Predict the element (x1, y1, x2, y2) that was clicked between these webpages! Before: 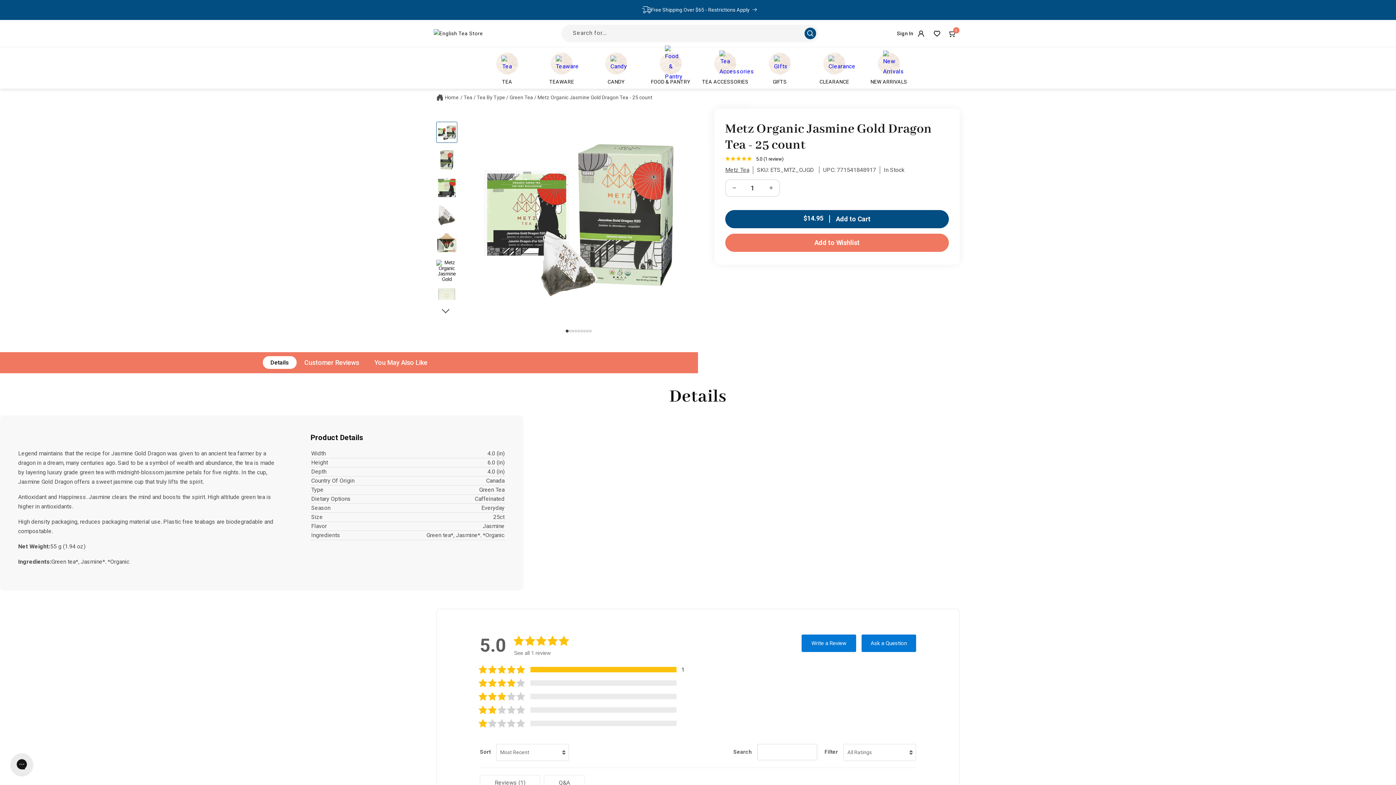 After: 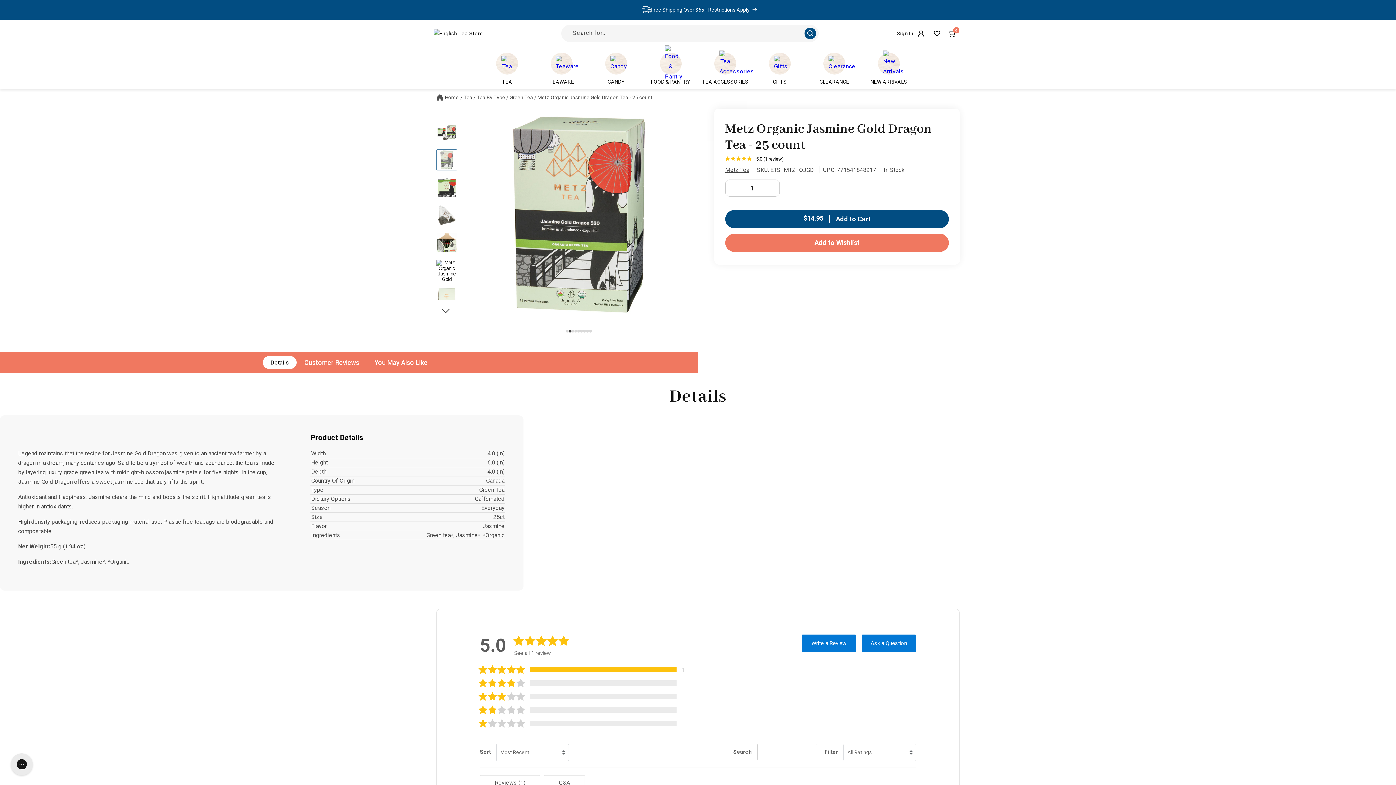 Action: label: Load image  in gallery view bbox: (436, 149, 457, 170)